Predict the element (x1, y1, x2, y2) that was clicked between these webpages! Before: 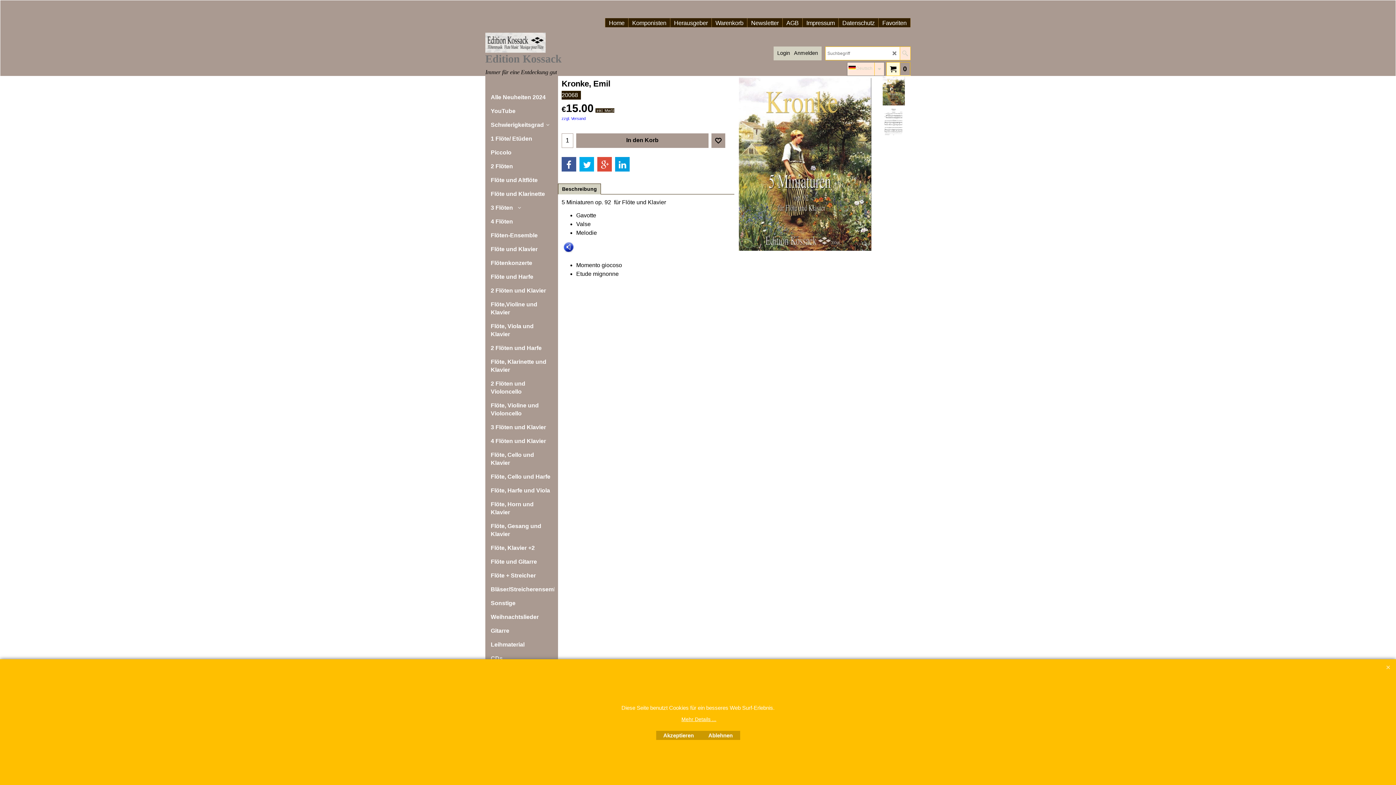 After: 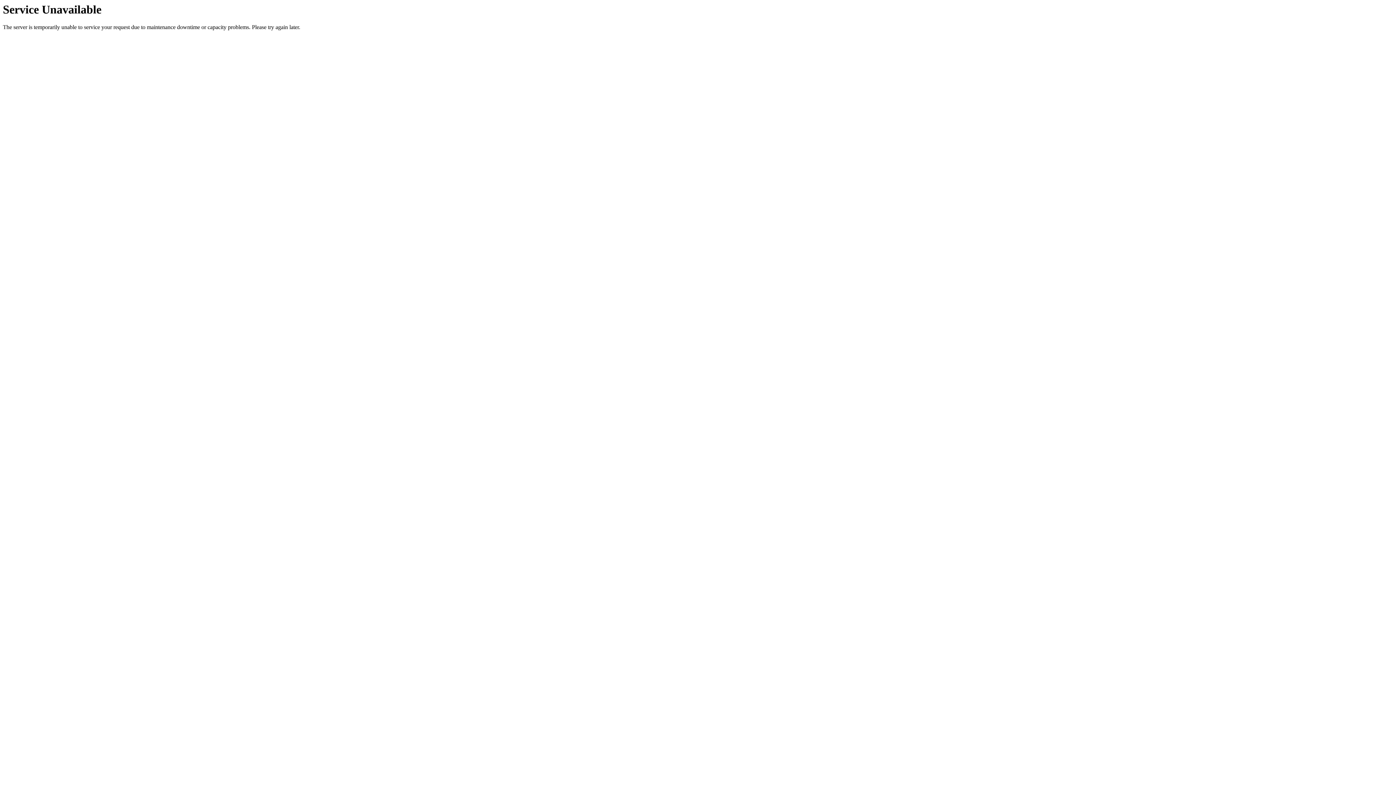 Action: label: 2 Flöten und Violoncello bbox: (489, 377, 553, 398)